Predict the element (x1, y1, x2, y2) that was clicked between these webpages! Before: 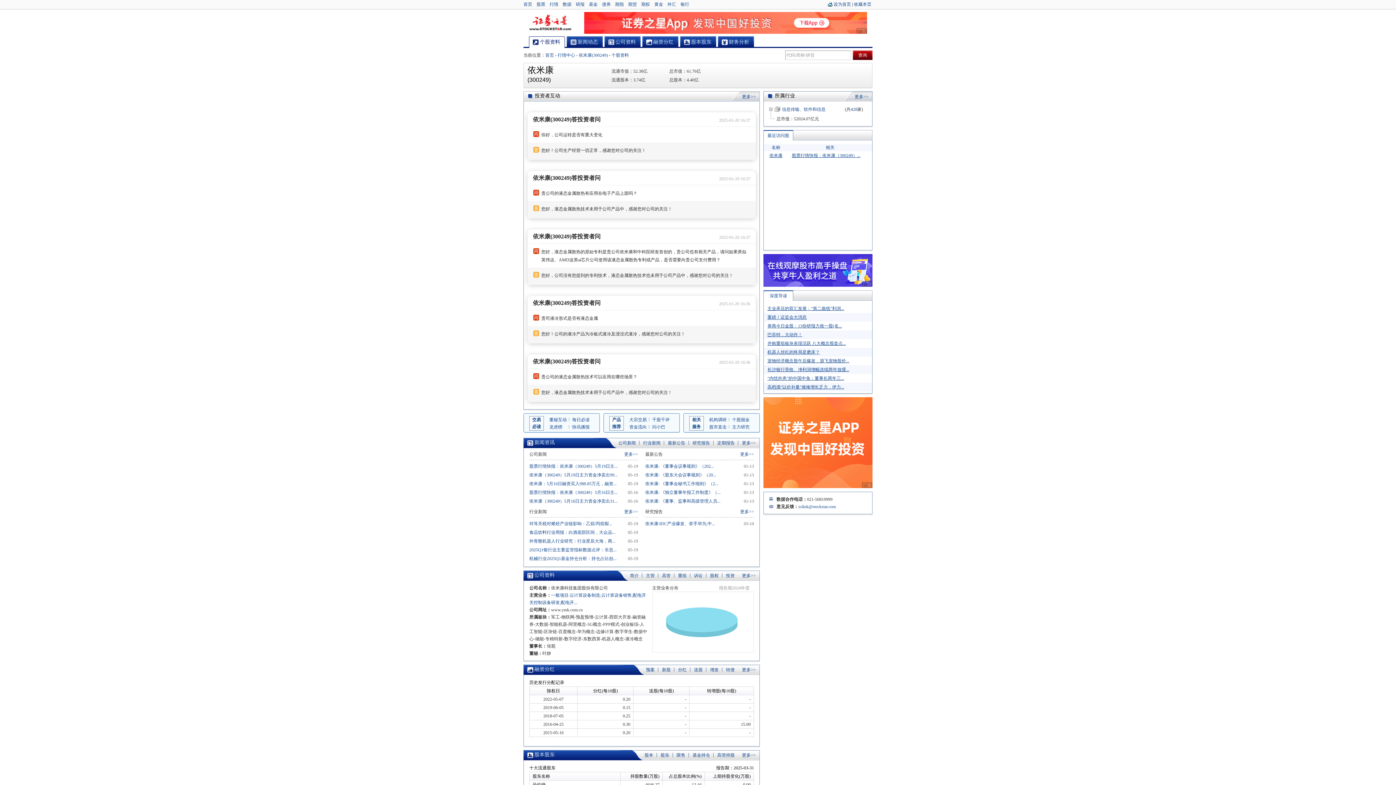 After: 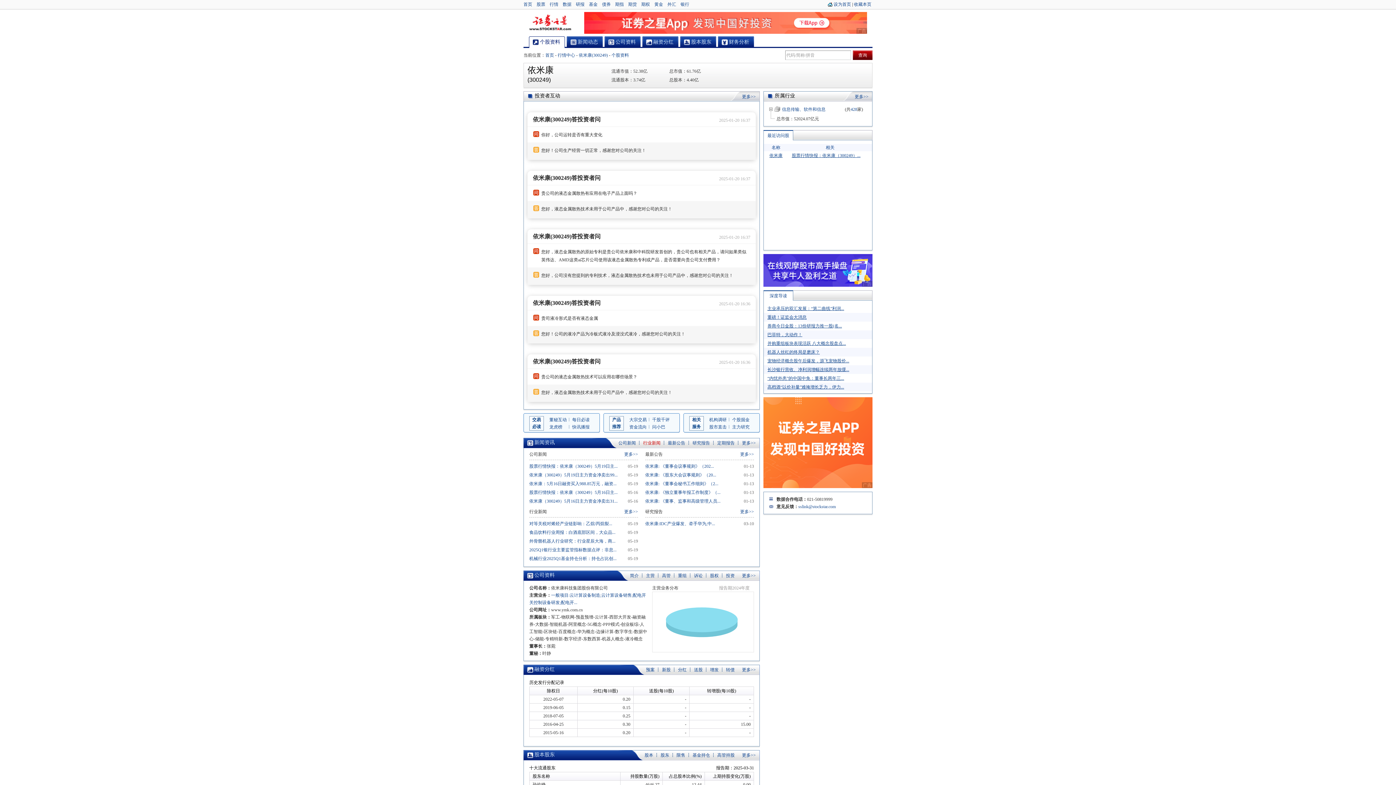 Action: label: 行业新闻 bbox: (643, 438, 664, 448)